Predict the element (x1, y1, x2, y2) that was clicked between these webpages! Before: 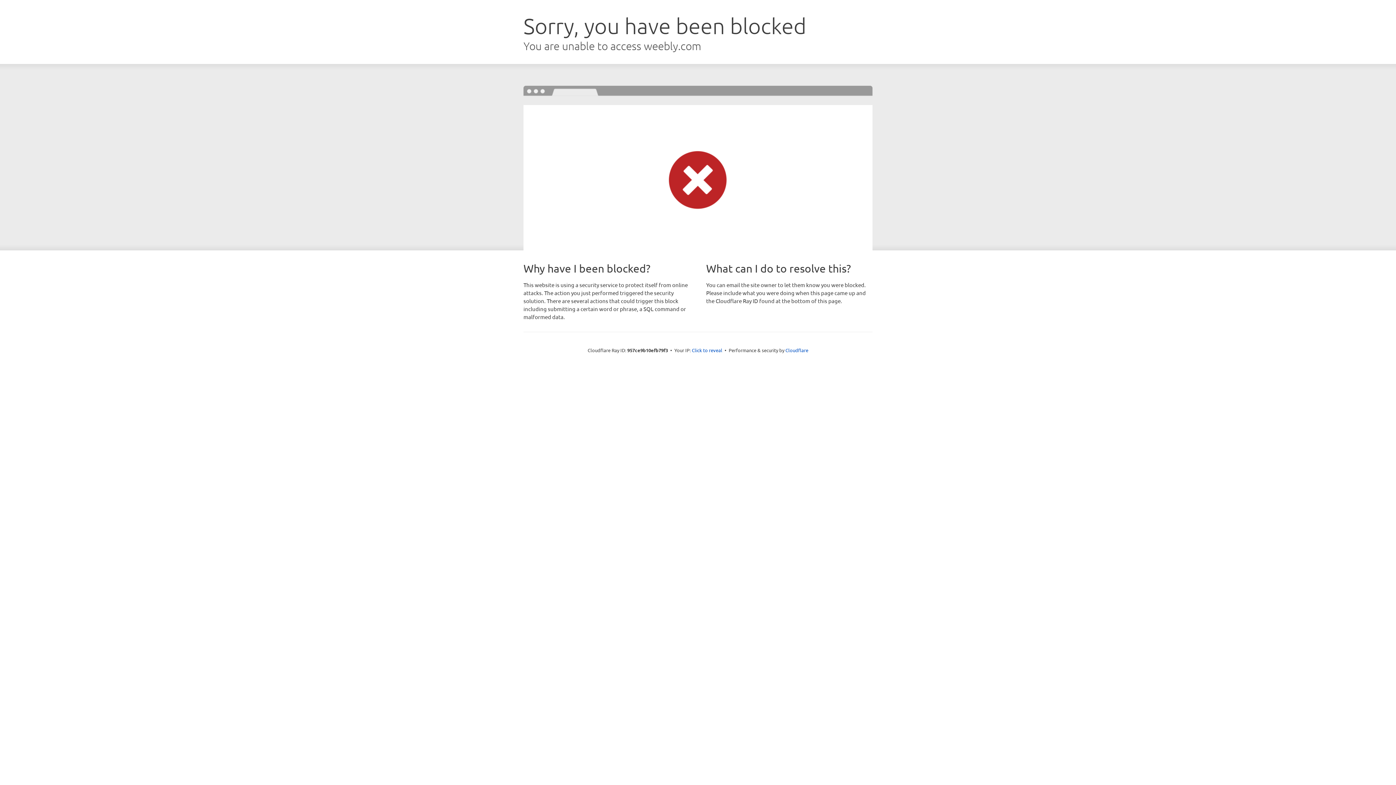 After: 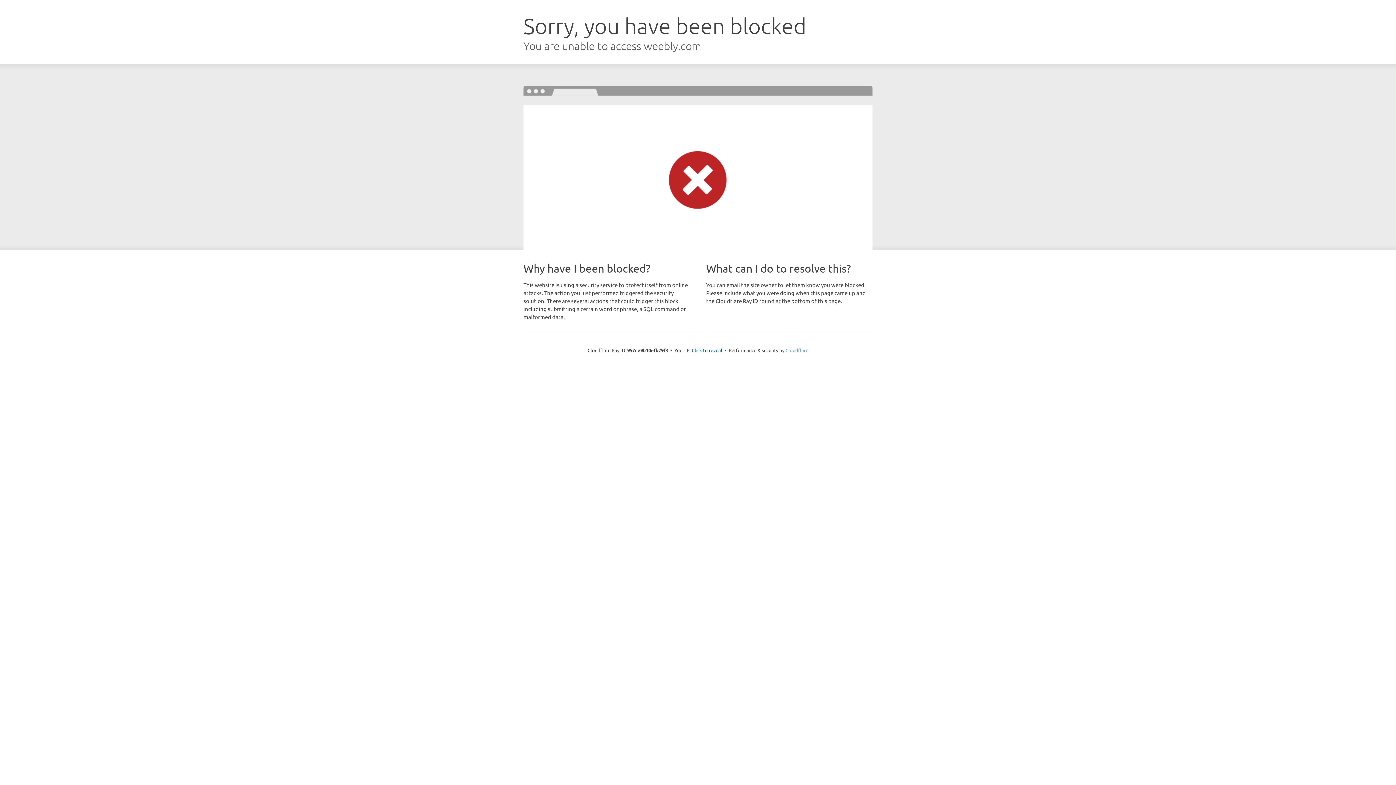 Action: bbox: (785, 347, 808, 353) label: Cloudflare